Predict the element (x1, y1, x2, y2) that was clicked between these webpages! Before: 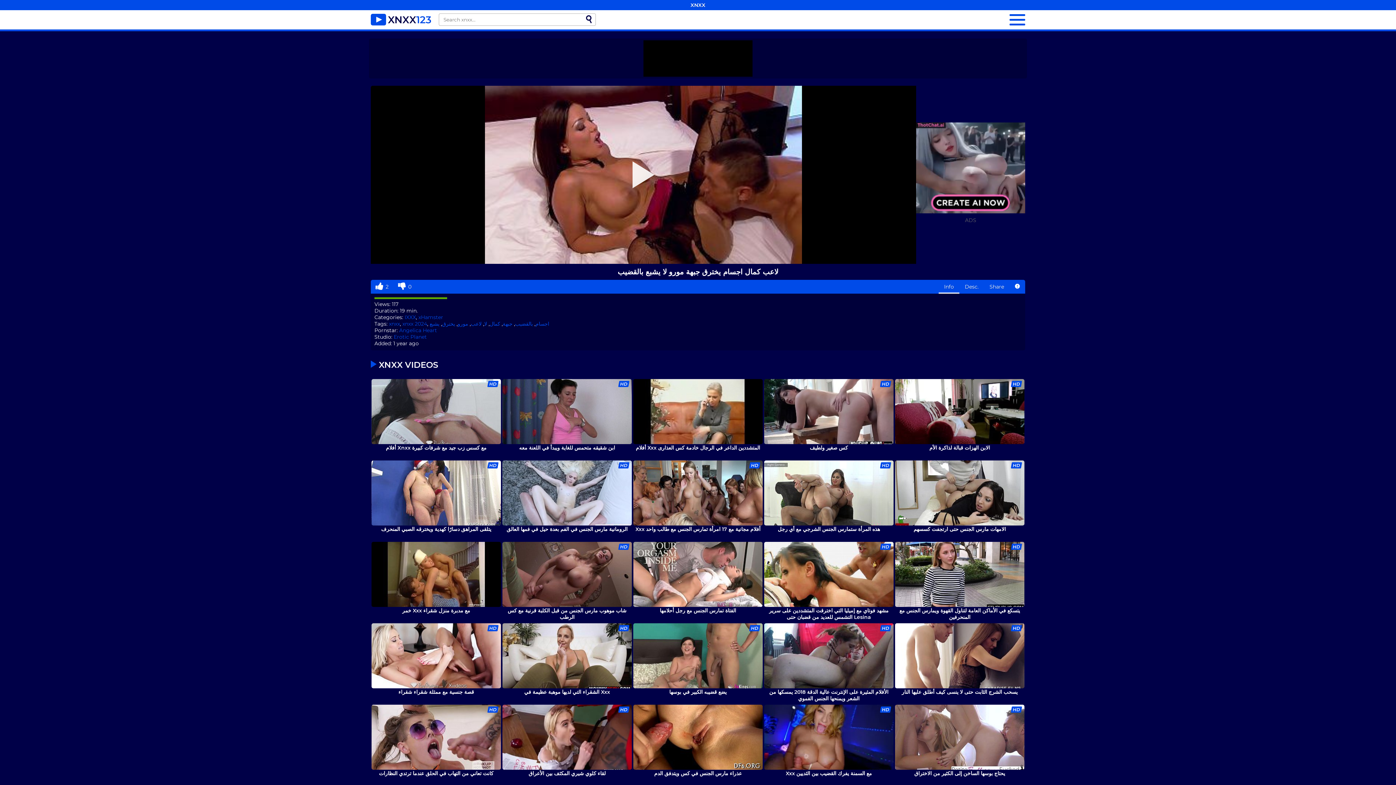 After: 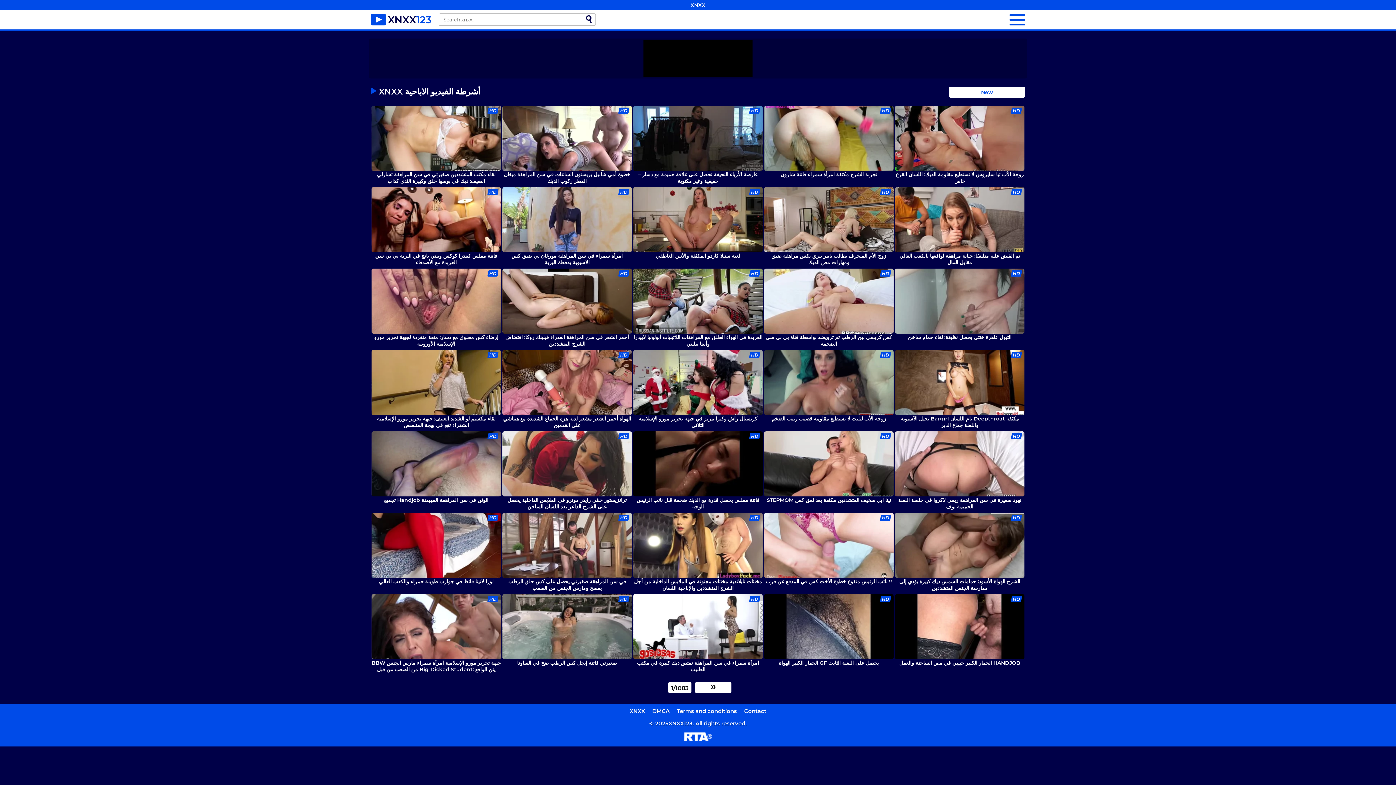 Action: label: xnxx bbox: (389, 320, 400, 327)